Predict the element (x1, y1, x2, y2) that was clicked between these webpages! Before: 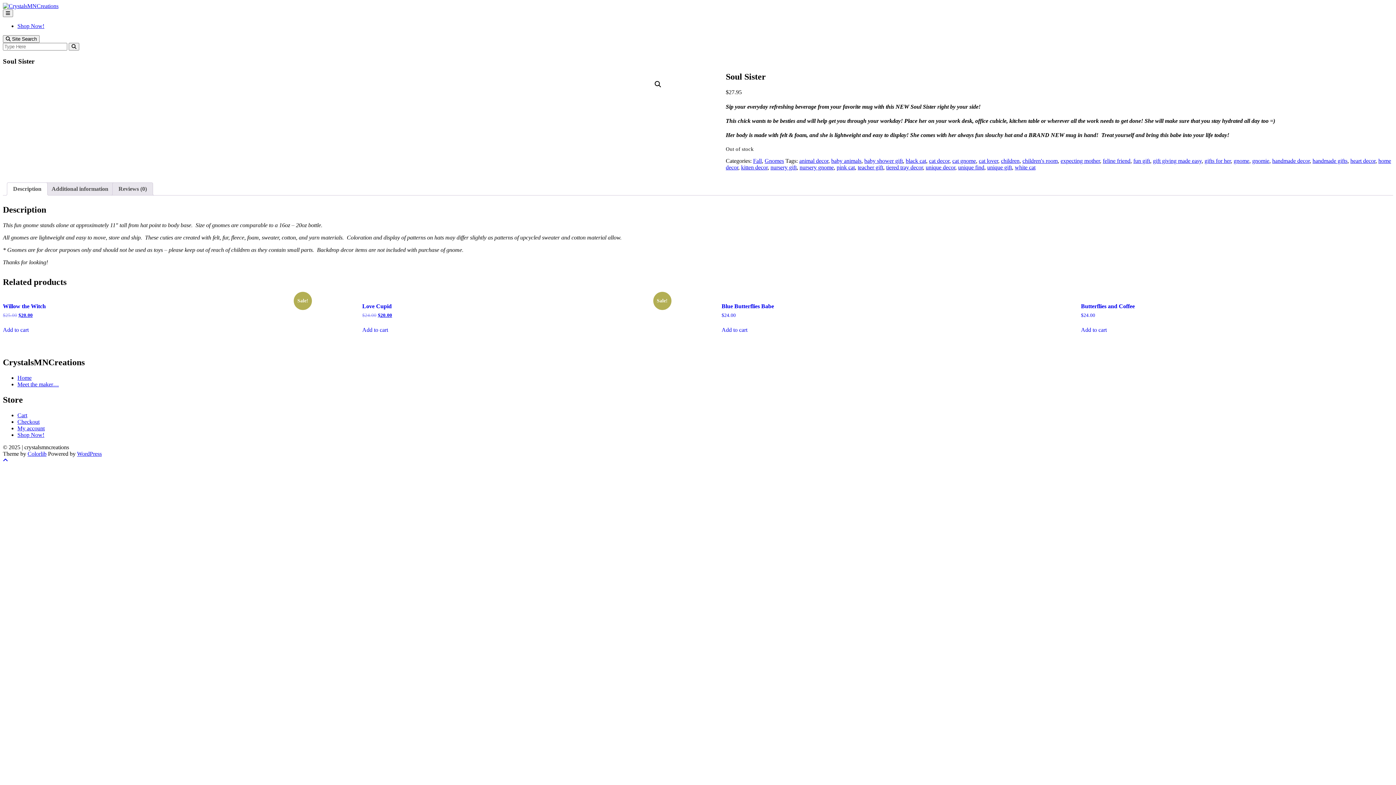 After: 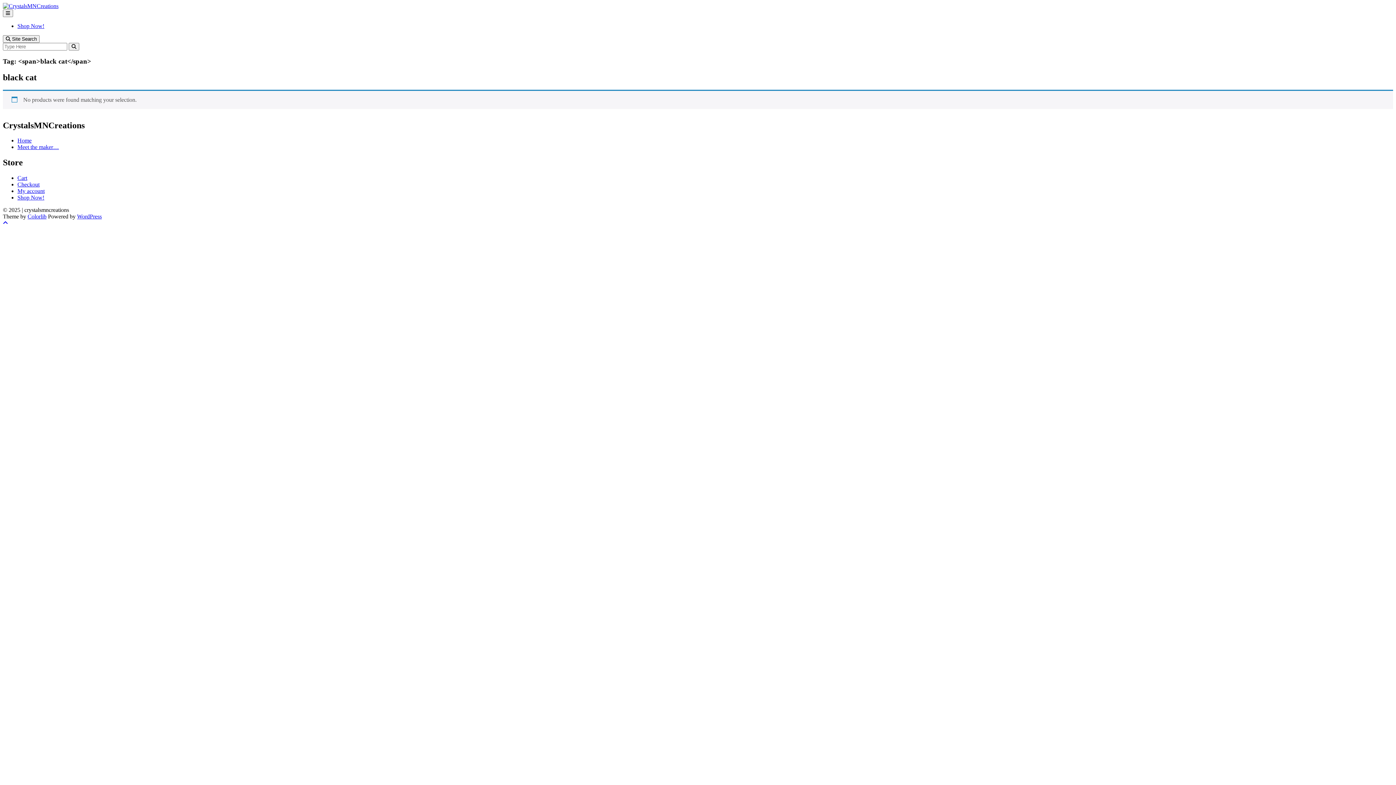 Action: bbox: (905, 157, 926, 164) label: black cat